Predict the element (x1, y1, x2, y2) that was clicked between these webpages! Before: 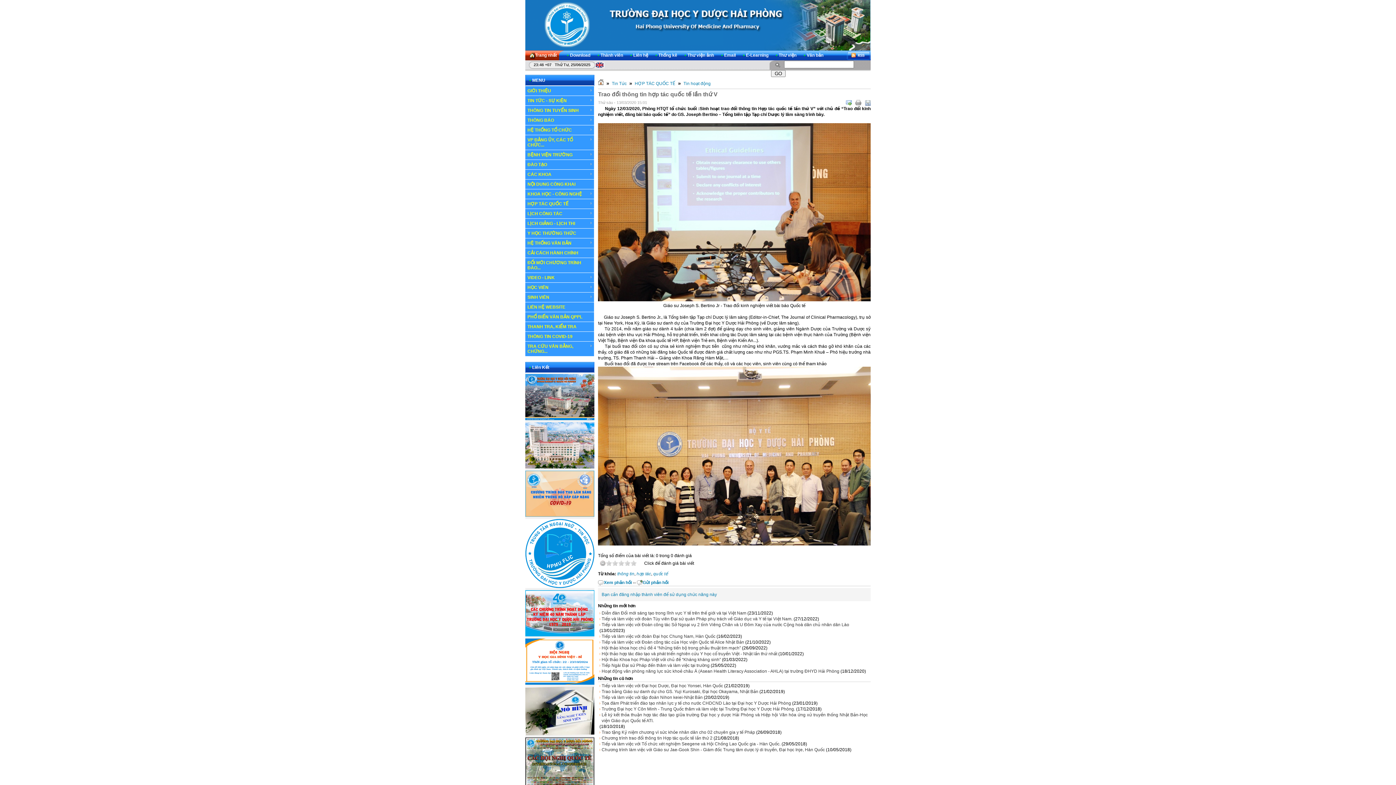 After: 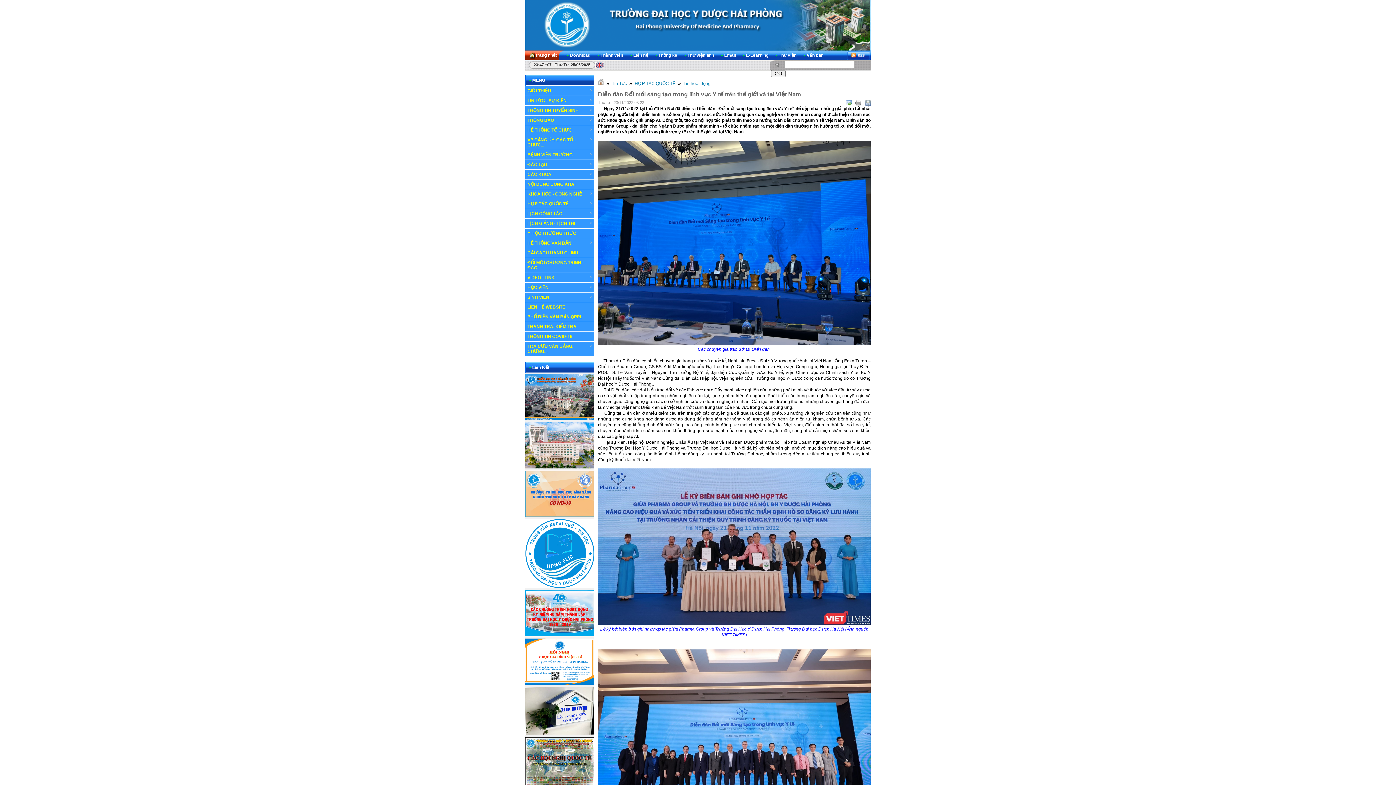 Action: label: Diễn đàn Đổi mới sáng tạo trong lĩnh vực Y tế trên thế giới và tại Việt Nam bbox: (599, 610, 746, 616)